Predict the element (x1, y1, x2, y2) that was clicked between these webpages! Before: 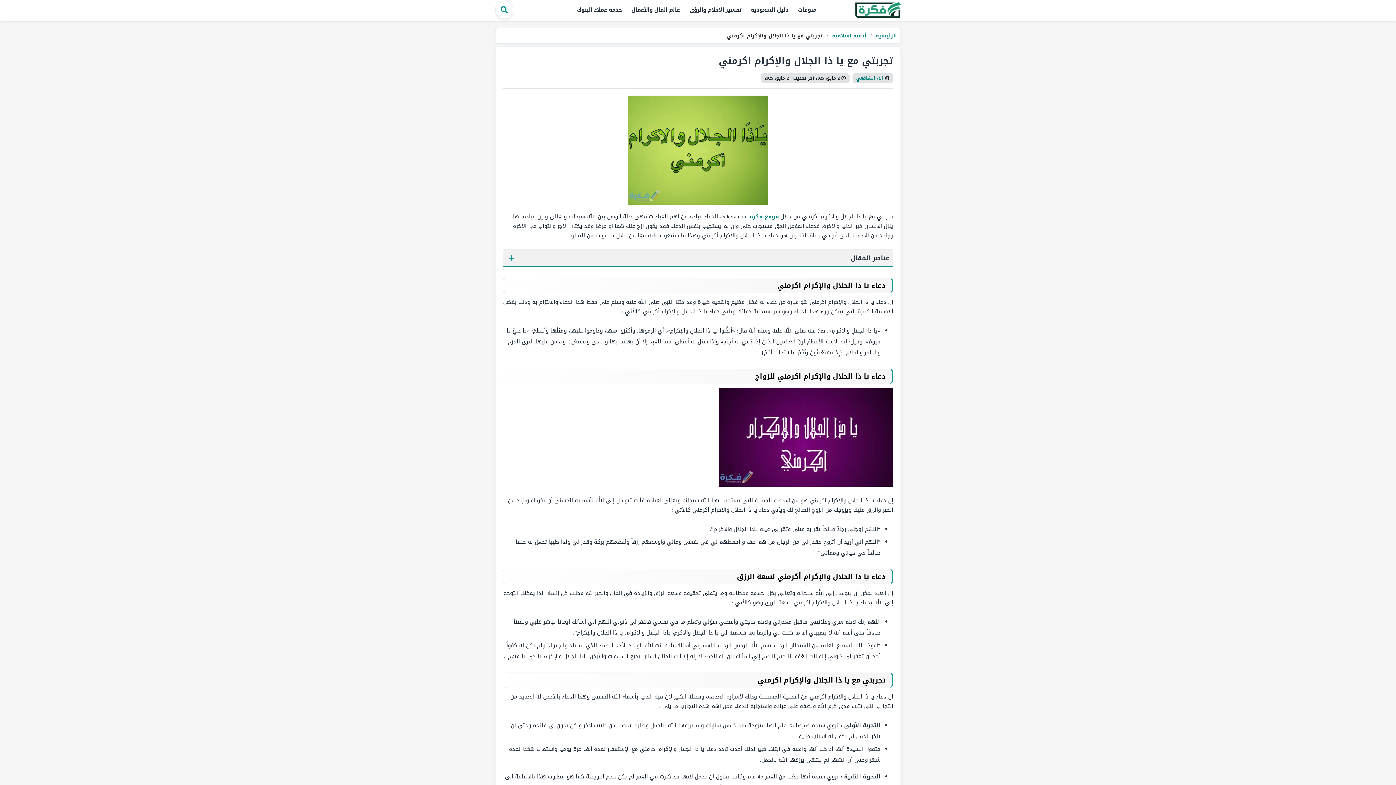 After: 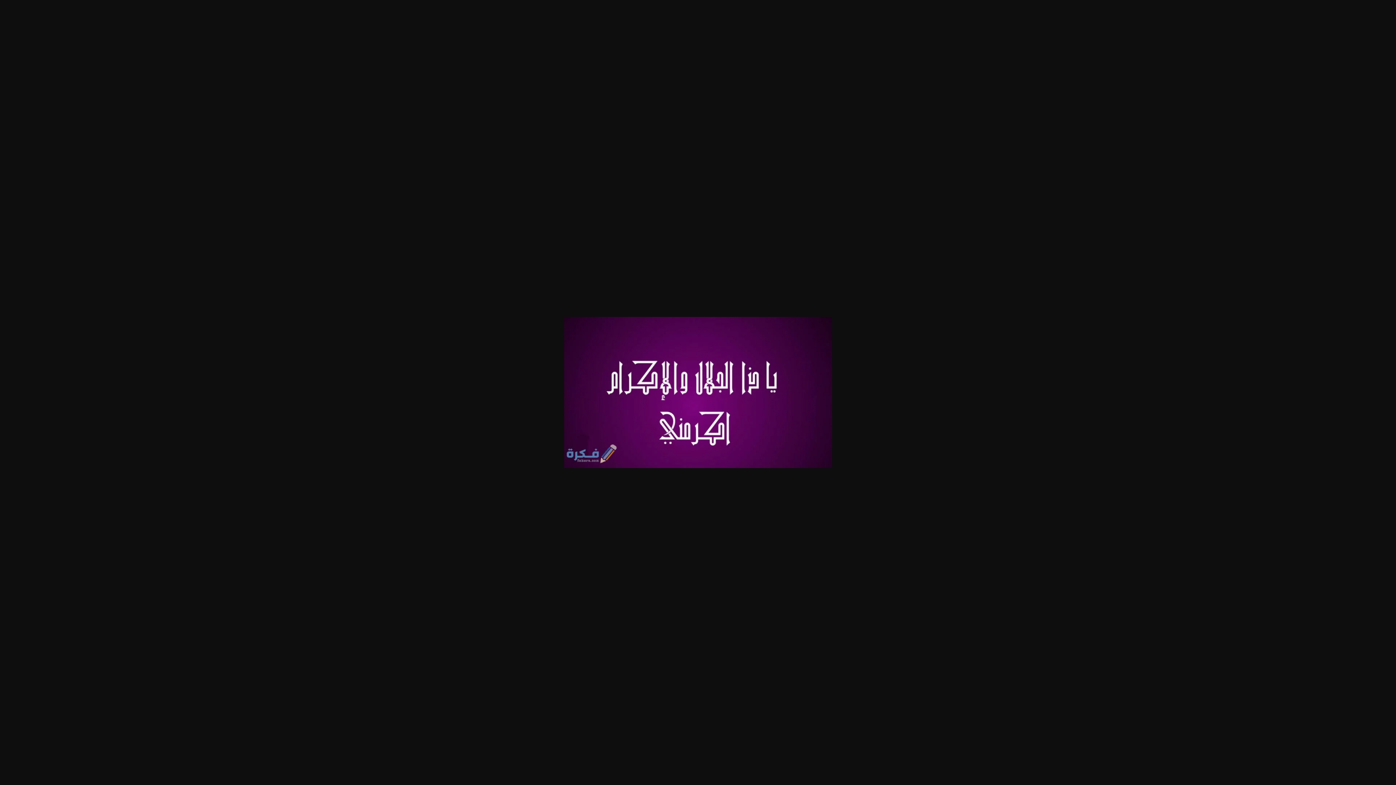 Action: bbox: (718, 433, 893, 443)